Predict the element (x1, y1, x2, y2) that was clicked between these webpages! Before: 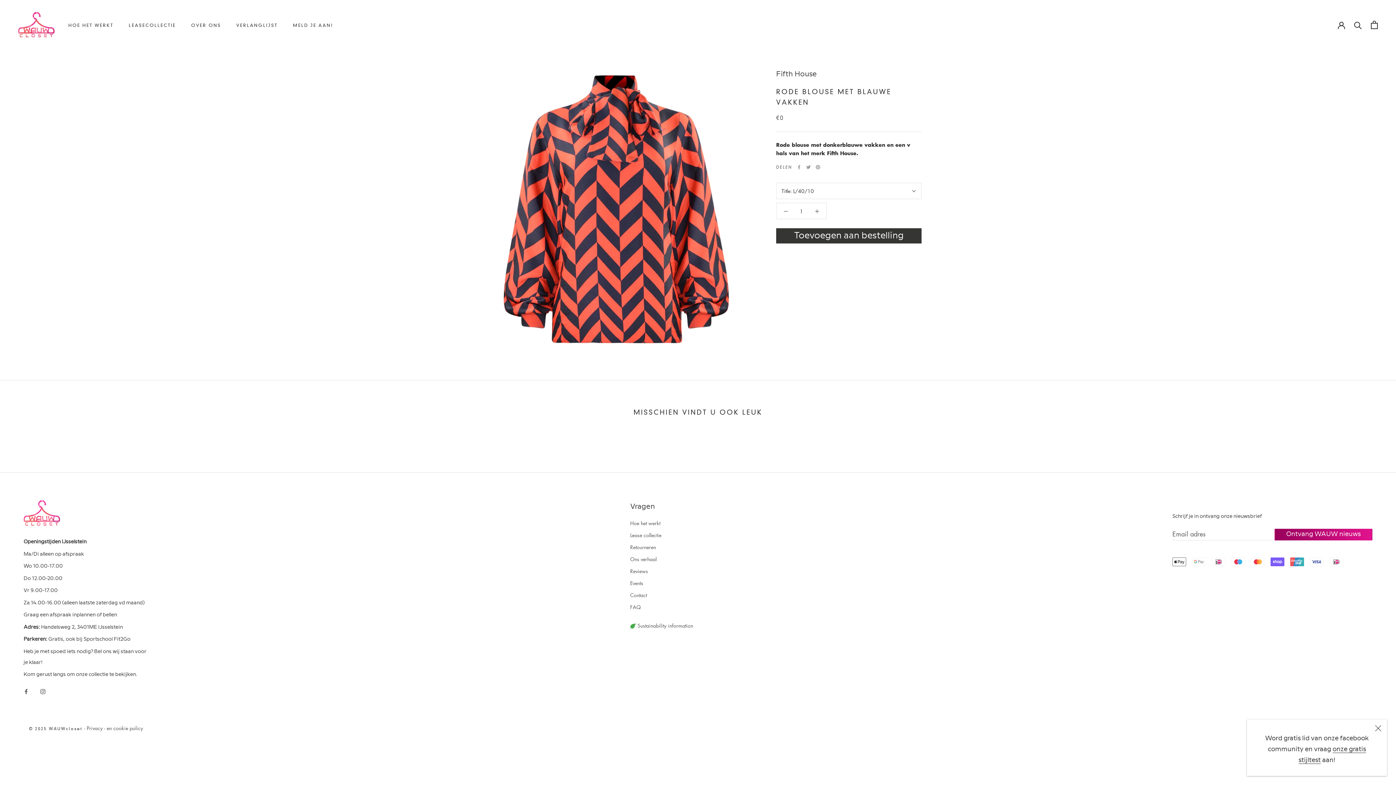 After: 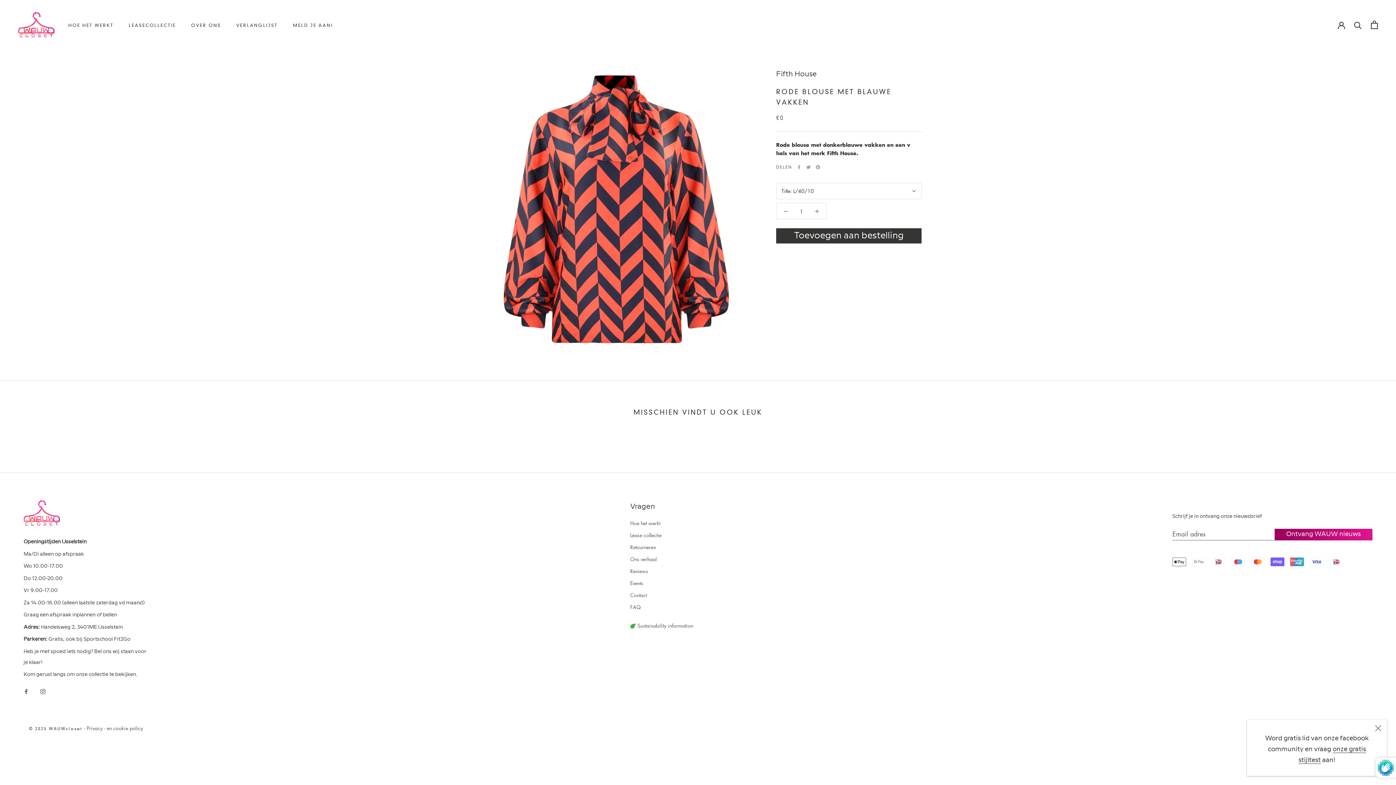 Action: bbox: (1274, 529, 1372, 540) label: Ontvang WAUW nieuws